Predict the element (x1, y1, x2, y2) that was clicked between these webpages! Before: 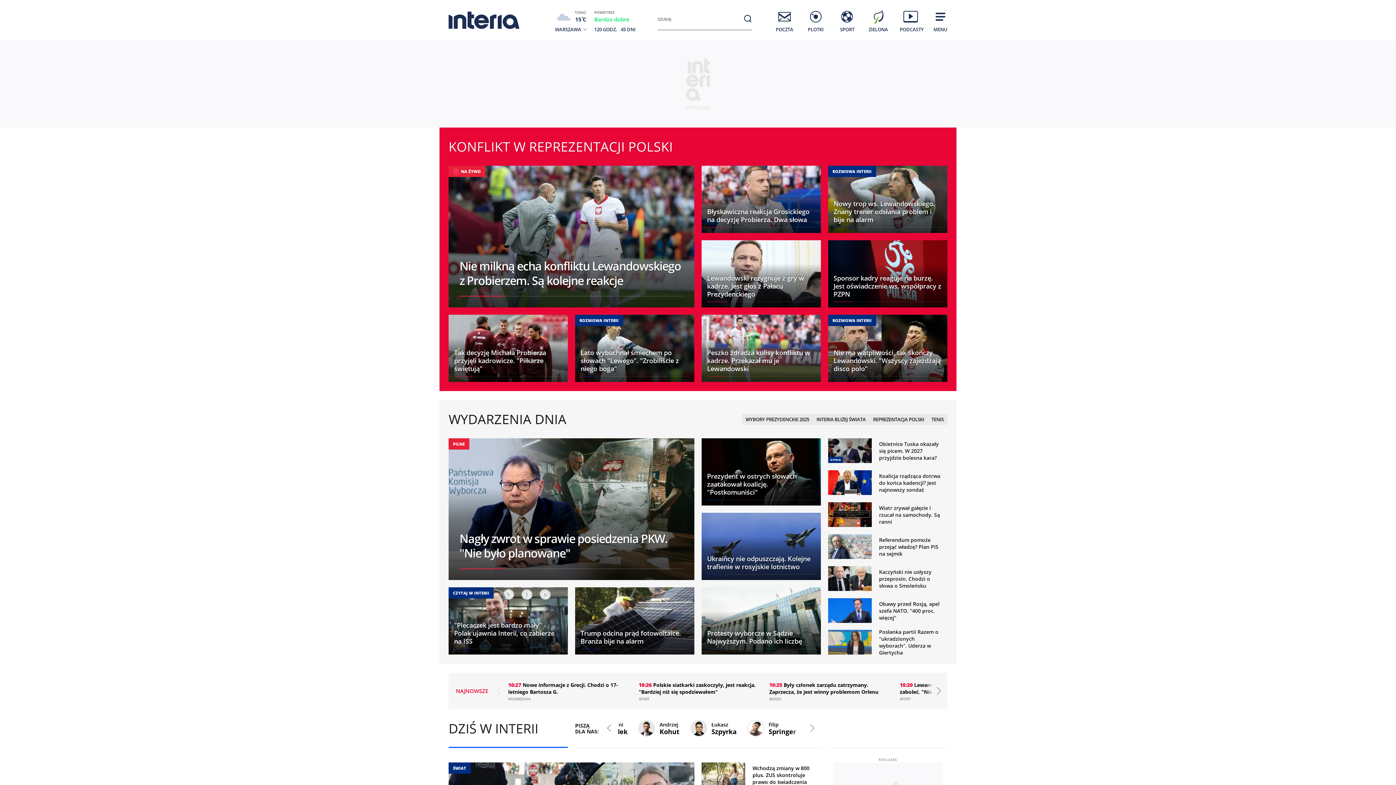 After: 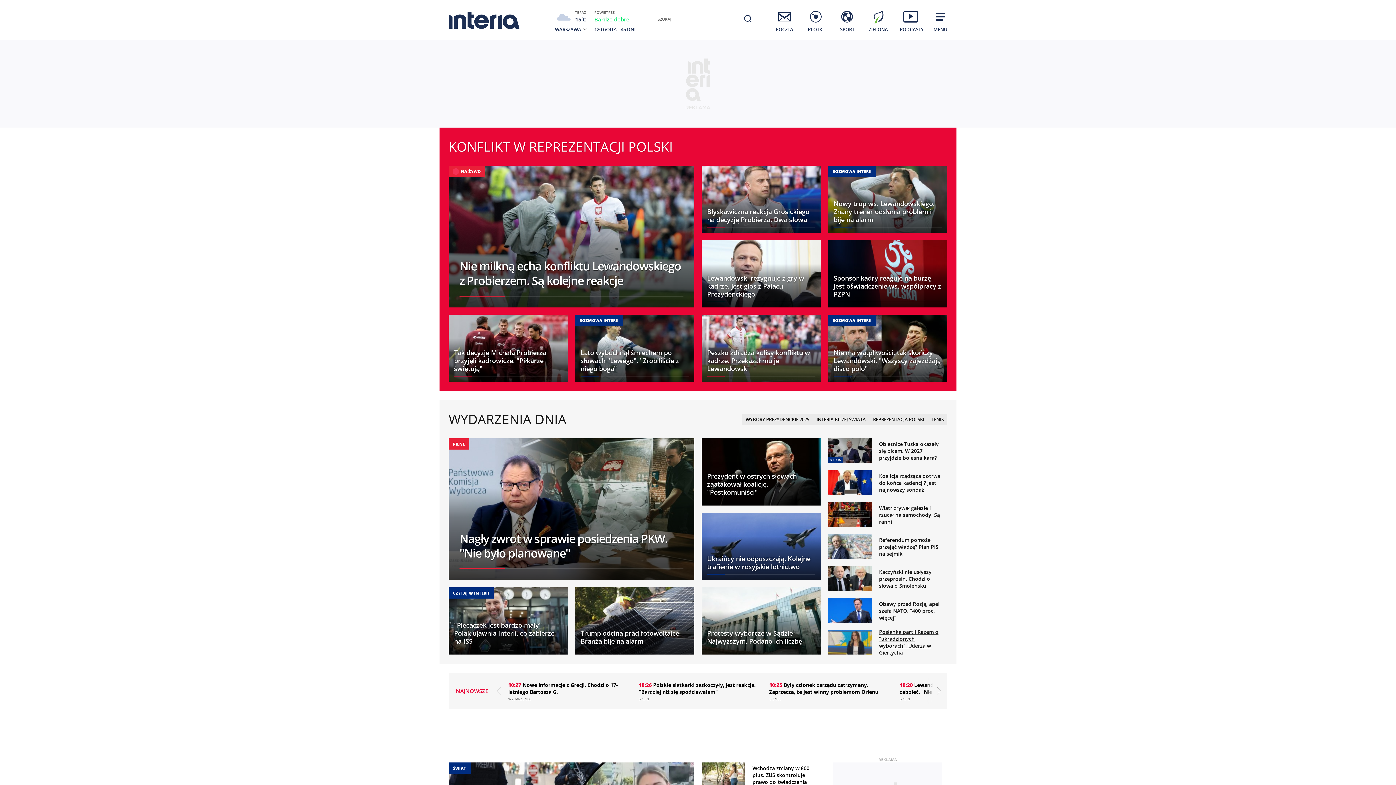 Action: bbox: (828, 630, 944, 654) label: Posłanka partii Razem o "ukradzionych wyborach". Uderza w Giertycha 